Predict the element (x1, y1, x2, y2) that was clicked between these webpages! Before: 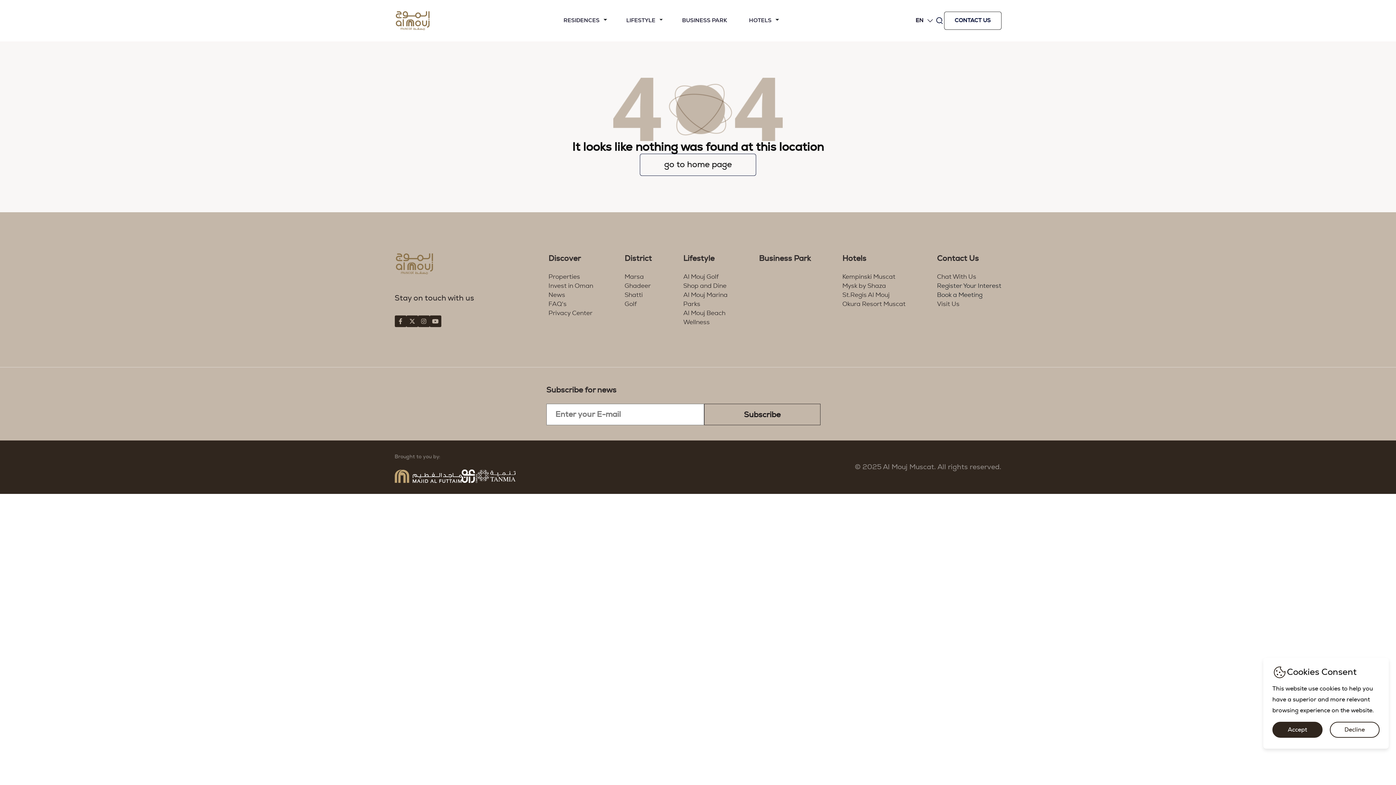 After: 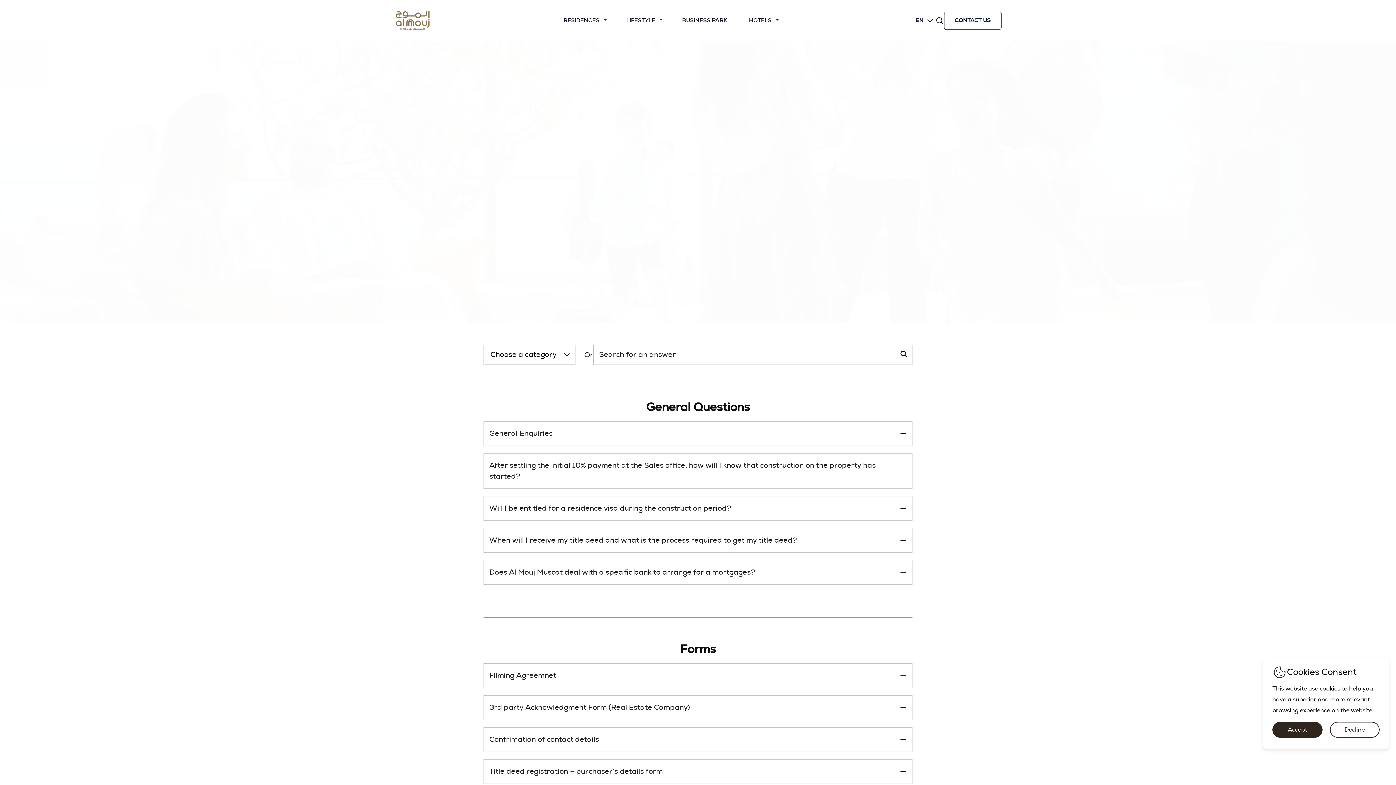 Action: label: FAQ's bbox: (548, 299, 566, 308)